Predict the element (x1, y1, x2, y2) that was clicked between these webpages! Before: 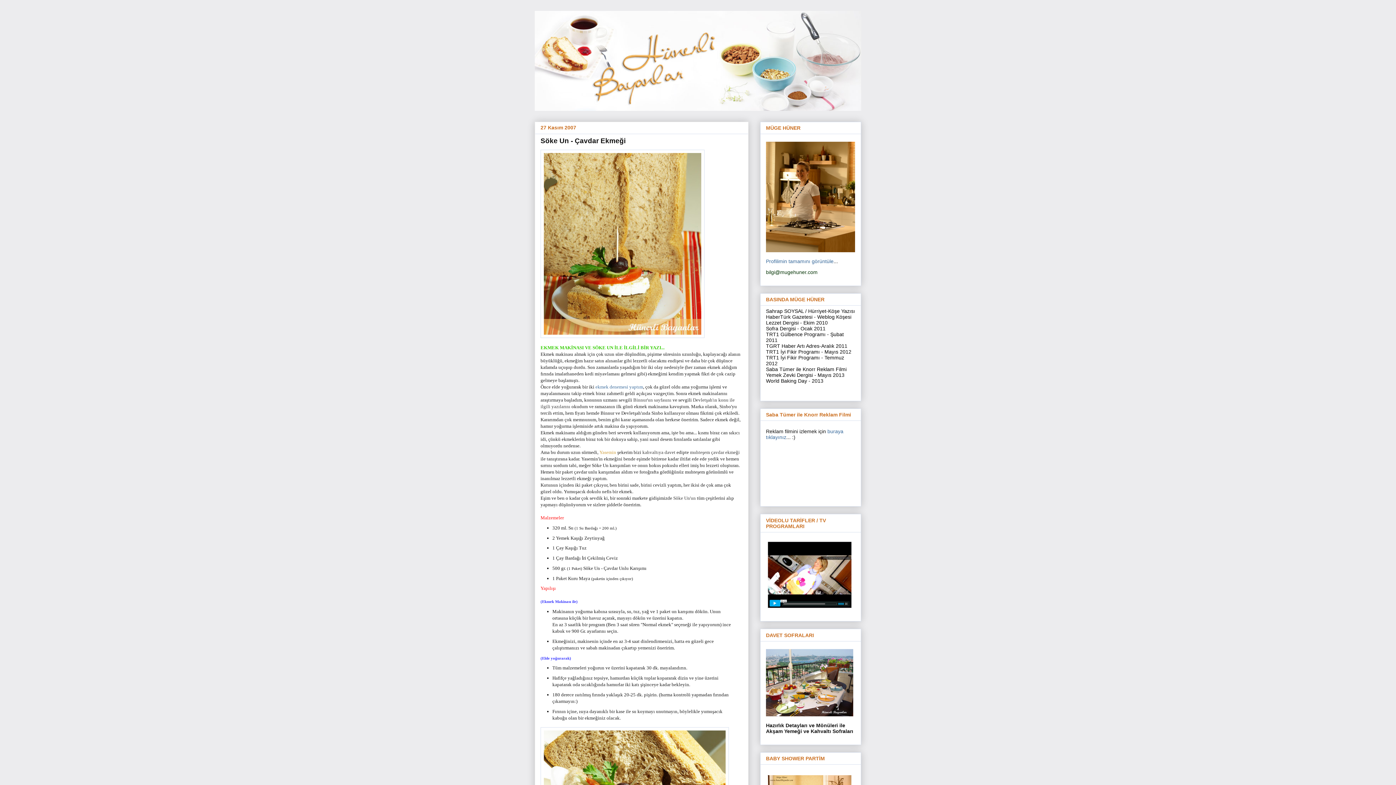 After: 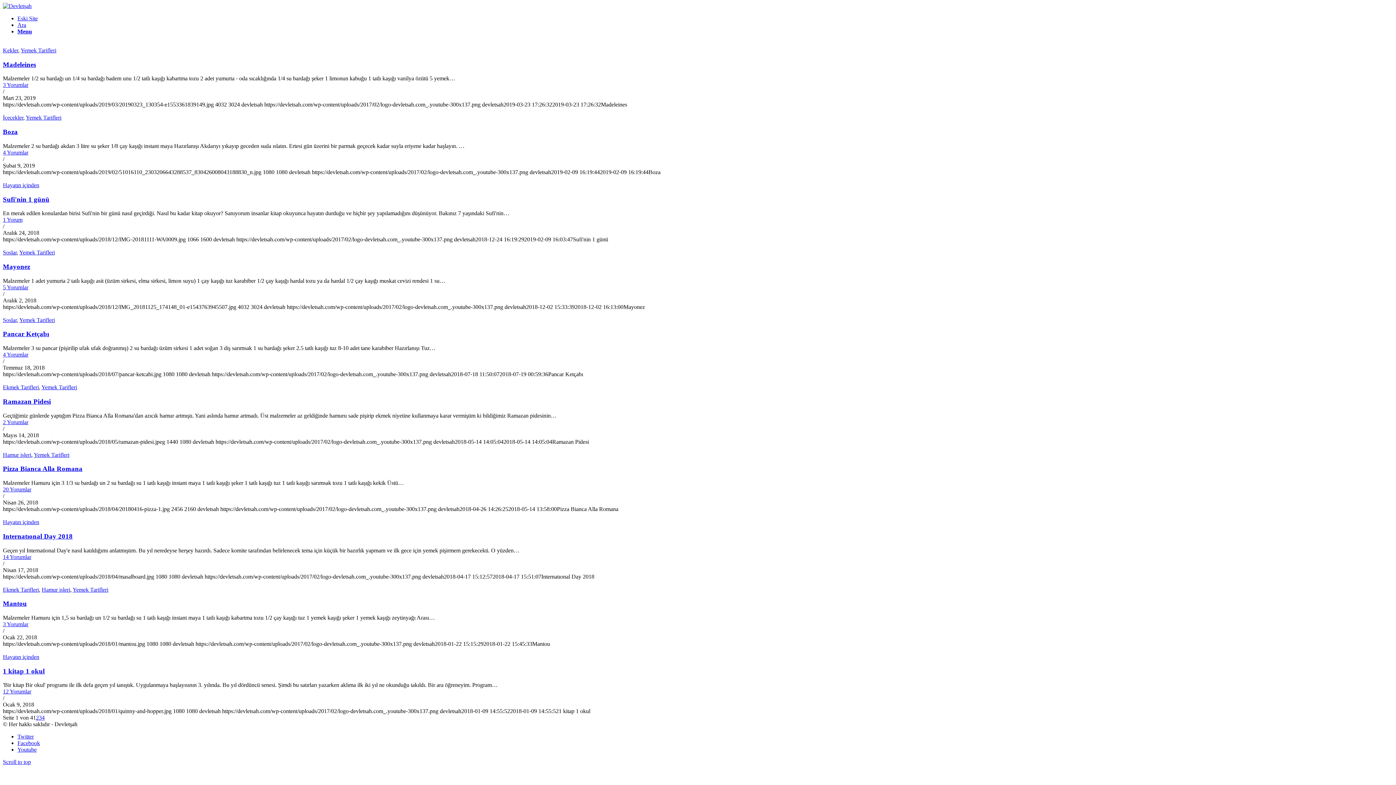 Action: bbox: (693, 397, 712, 402) label: Devletşah